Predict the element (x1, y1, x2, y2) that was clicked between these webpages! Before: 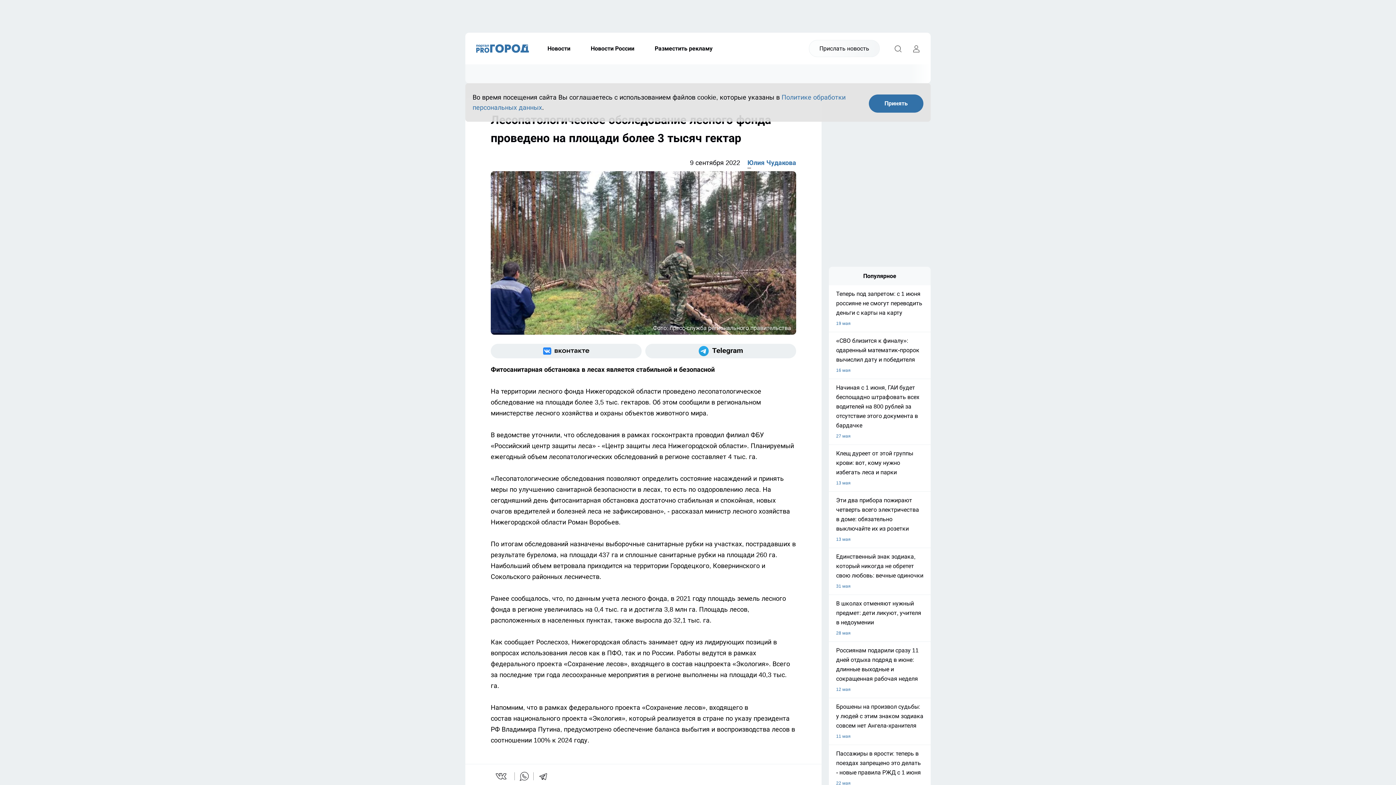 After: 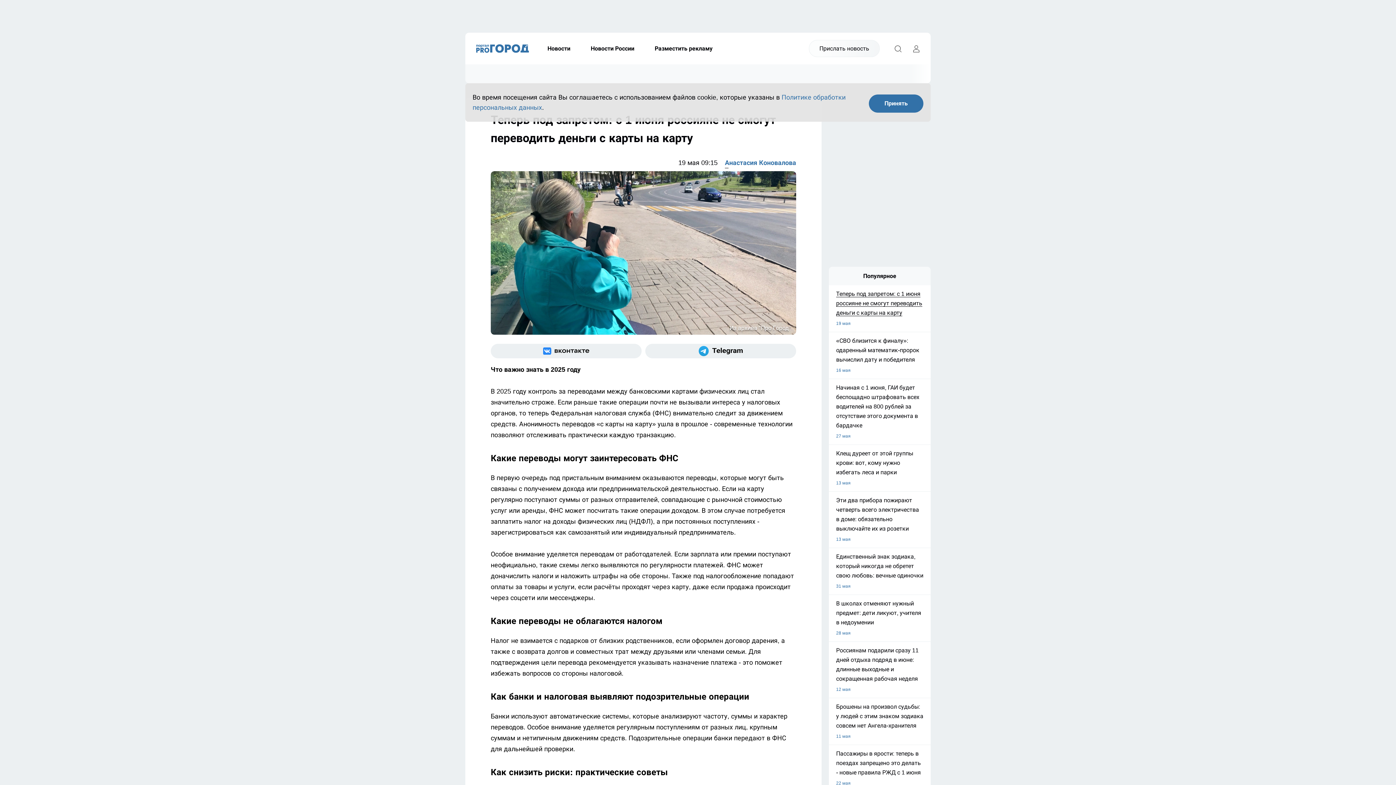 Action: bbox: (829, 289, 930, 328) label: Теперь под запретом: с 1 июня россияне не смогут переводить деньги с карты на карту
19 мая